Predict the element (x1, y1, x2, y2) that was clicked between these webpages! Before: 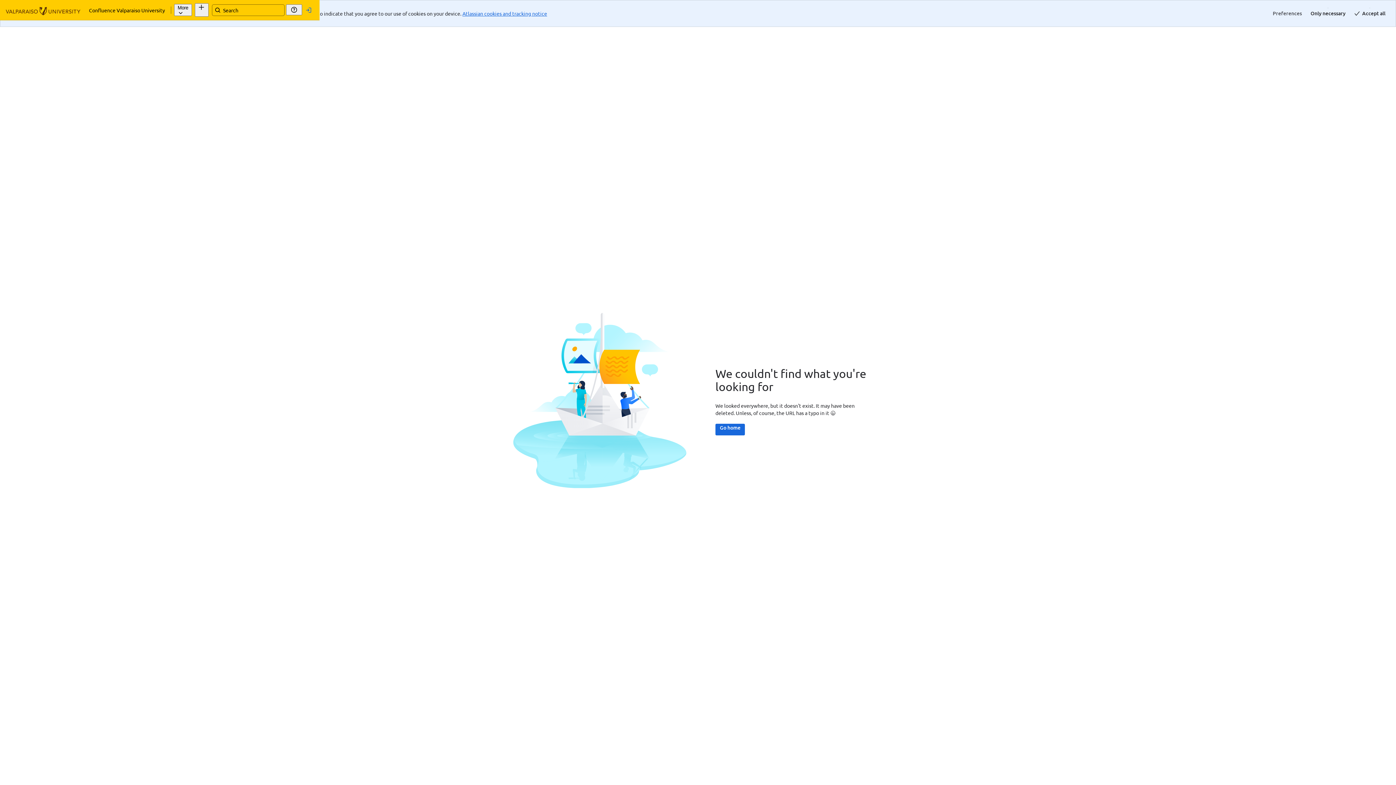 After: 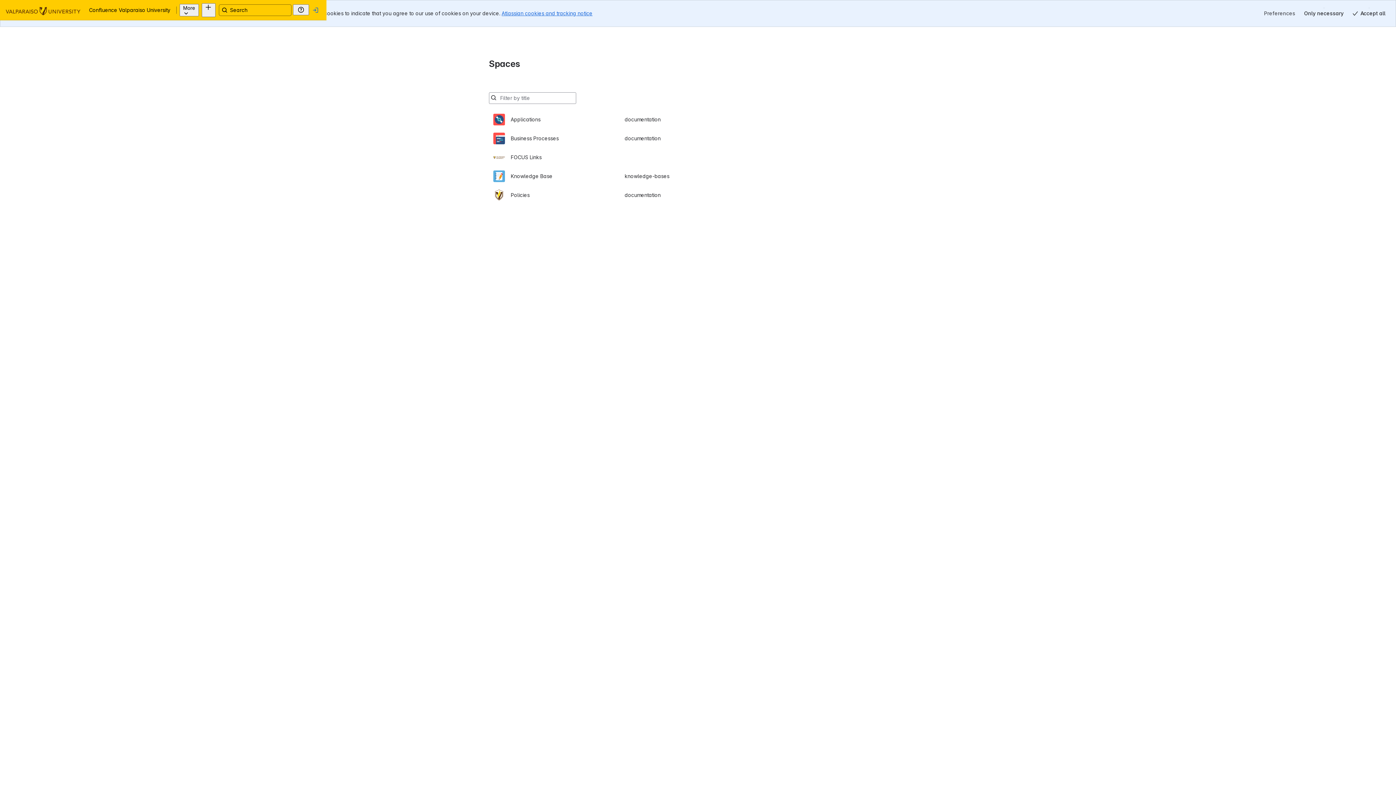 Action: bbox: (629, 397, 658, 408) label: Go home